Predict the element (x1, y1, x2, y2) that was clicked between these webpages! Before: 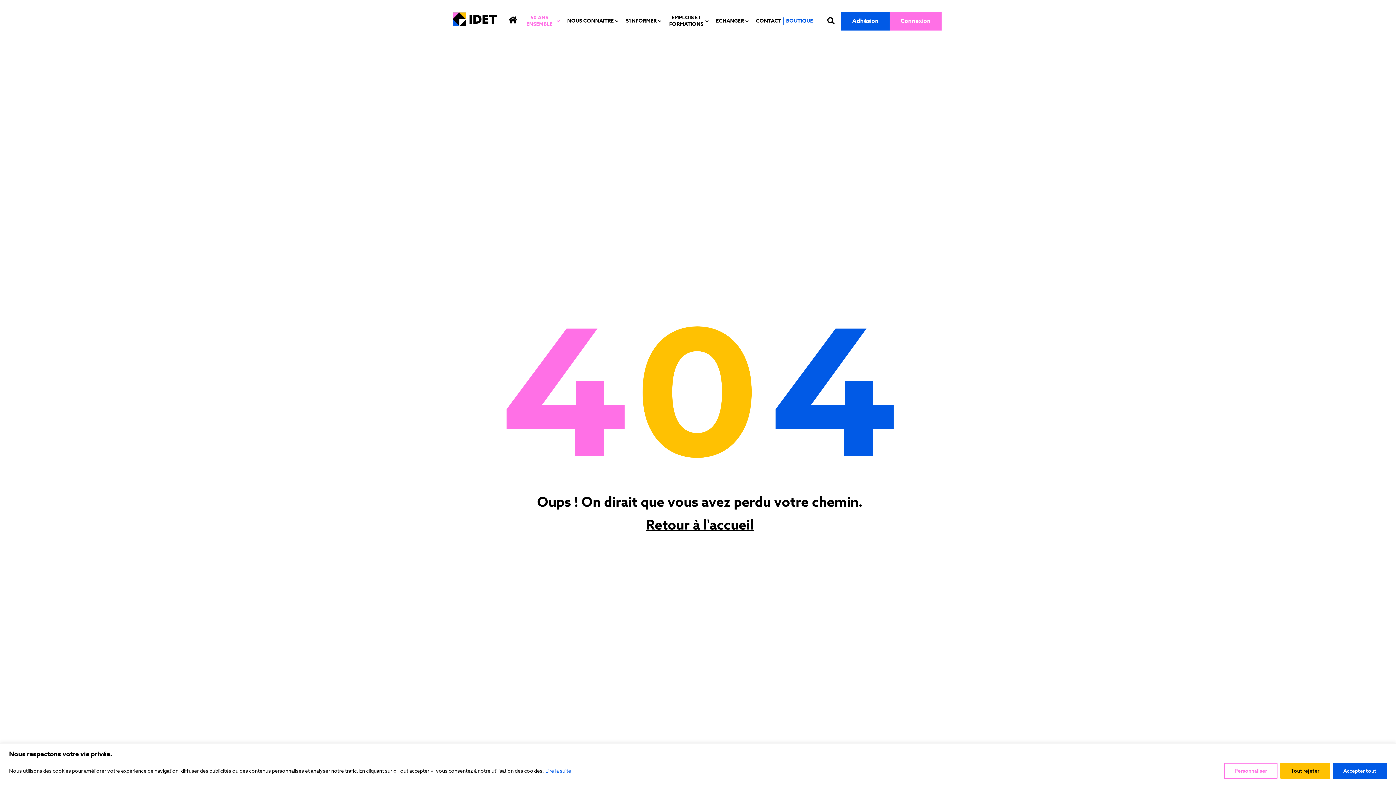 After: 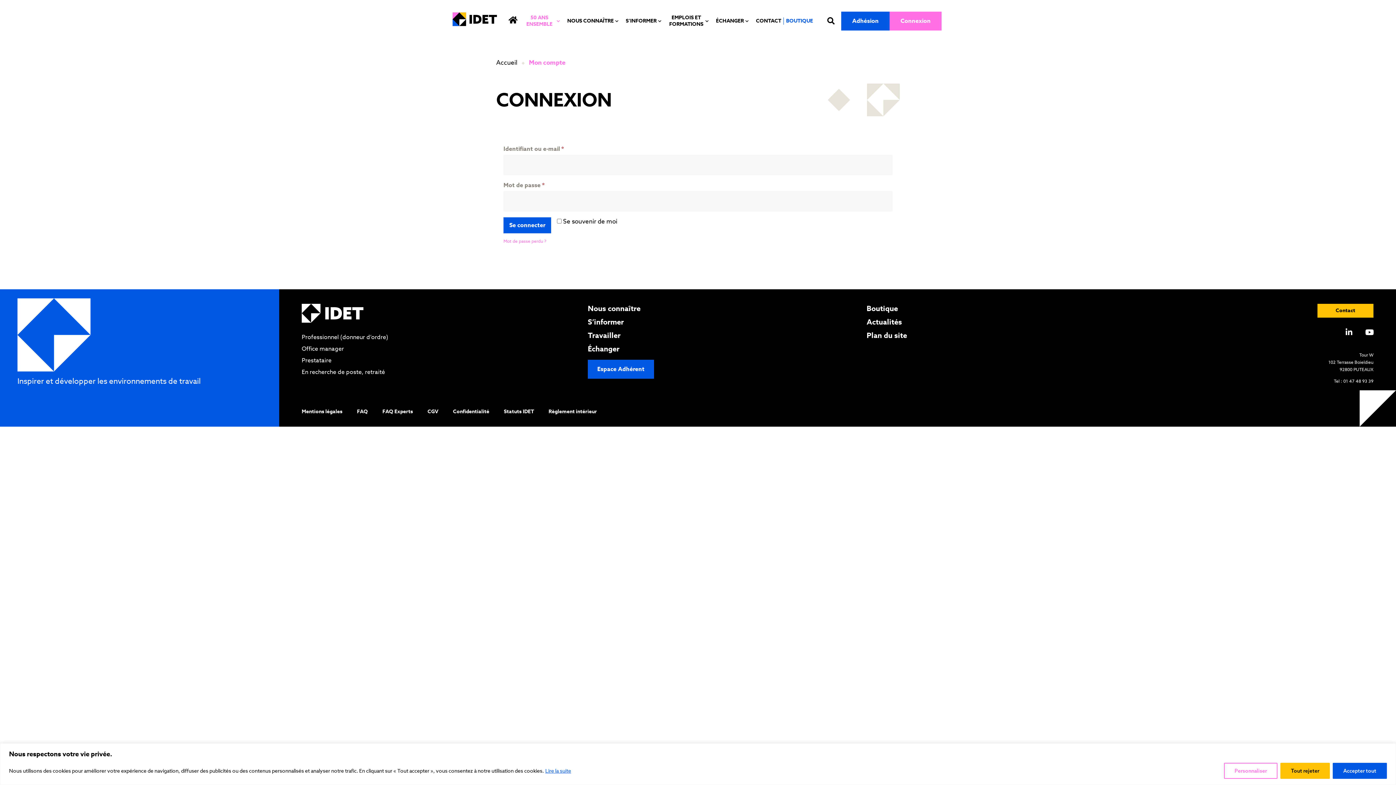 Action: bbox: (889, 11, 941, 30) label: Connexion